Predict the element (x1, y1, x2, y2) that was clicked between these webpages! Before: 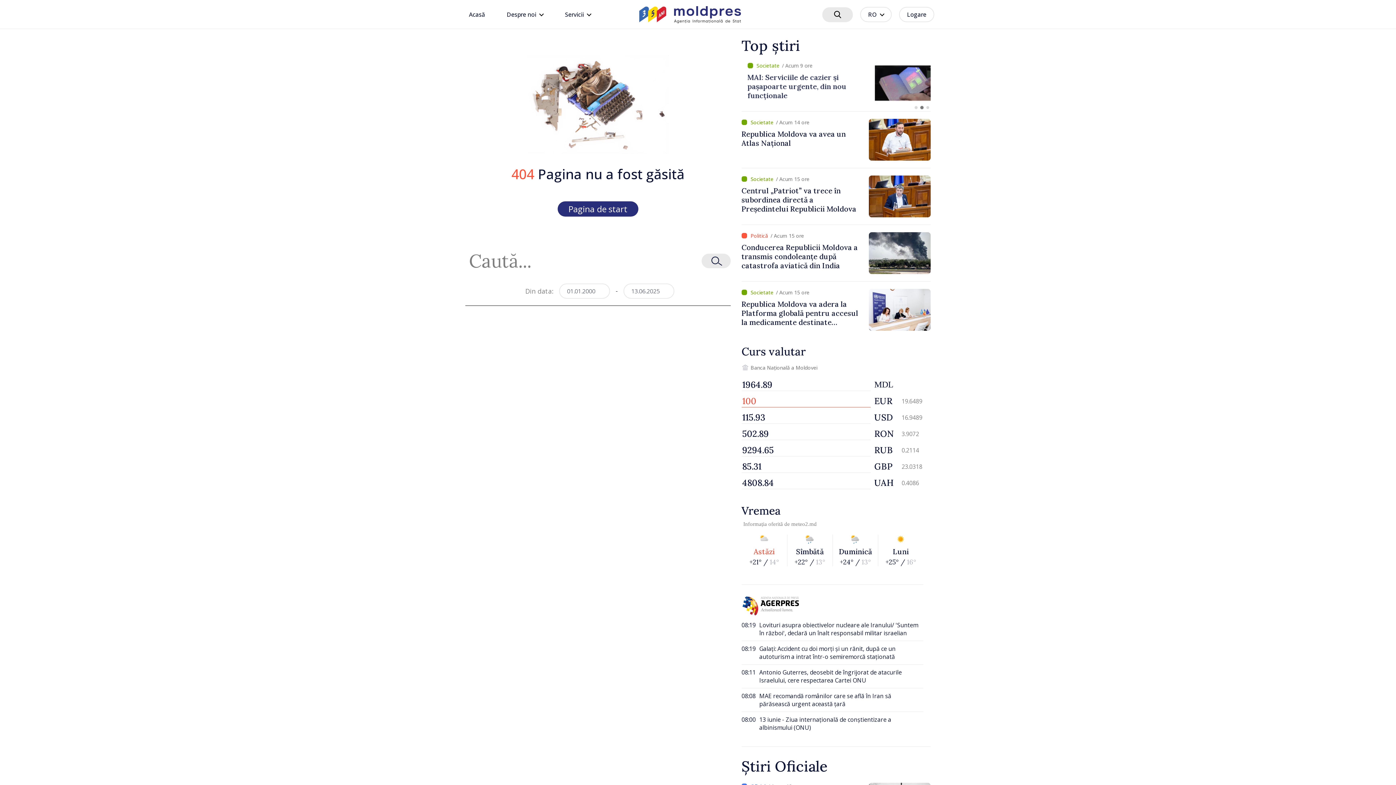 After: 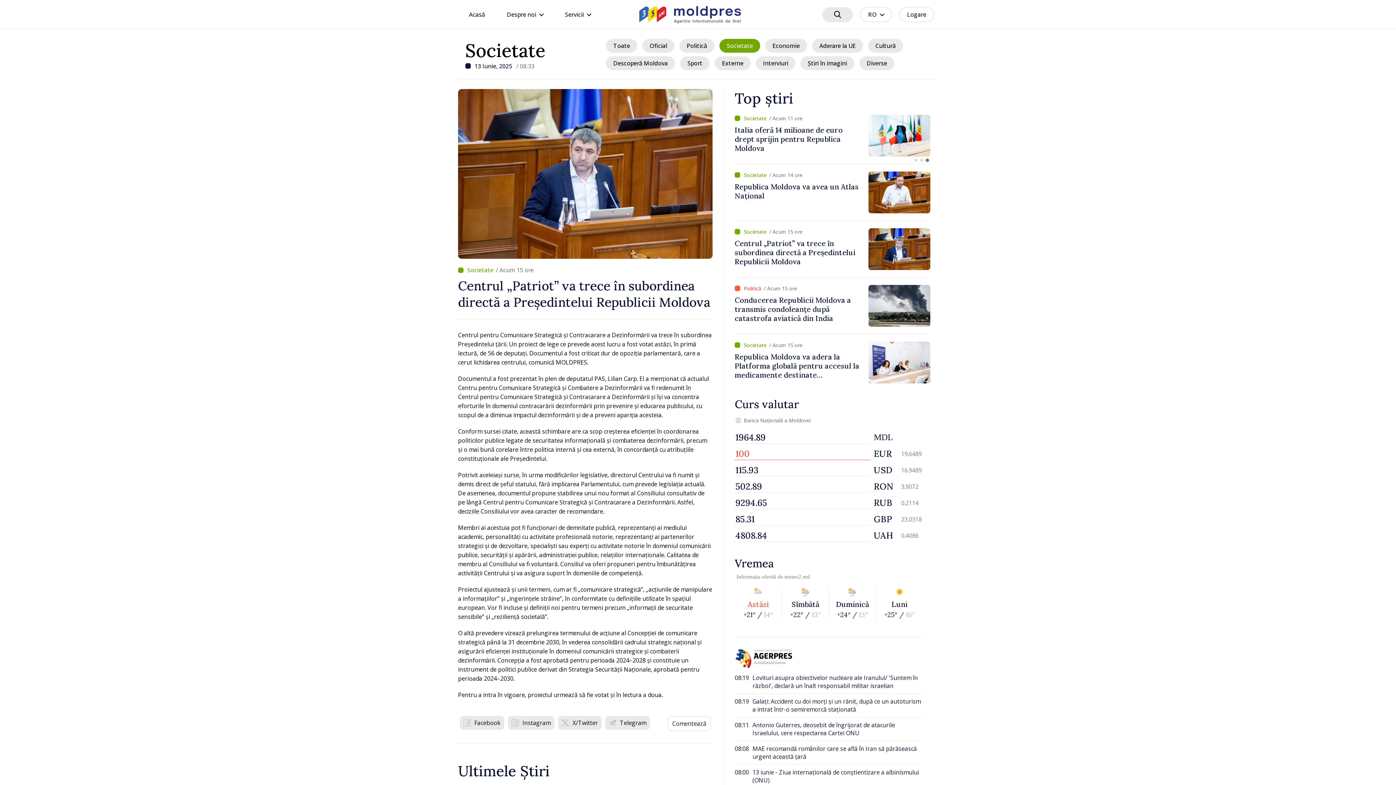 Action: label: / Acum 15 ore

Centrul „Patriot” va trece în subordinea directă a Președintelui Republicii Moldova bbox: (741, 168, 930, 225)